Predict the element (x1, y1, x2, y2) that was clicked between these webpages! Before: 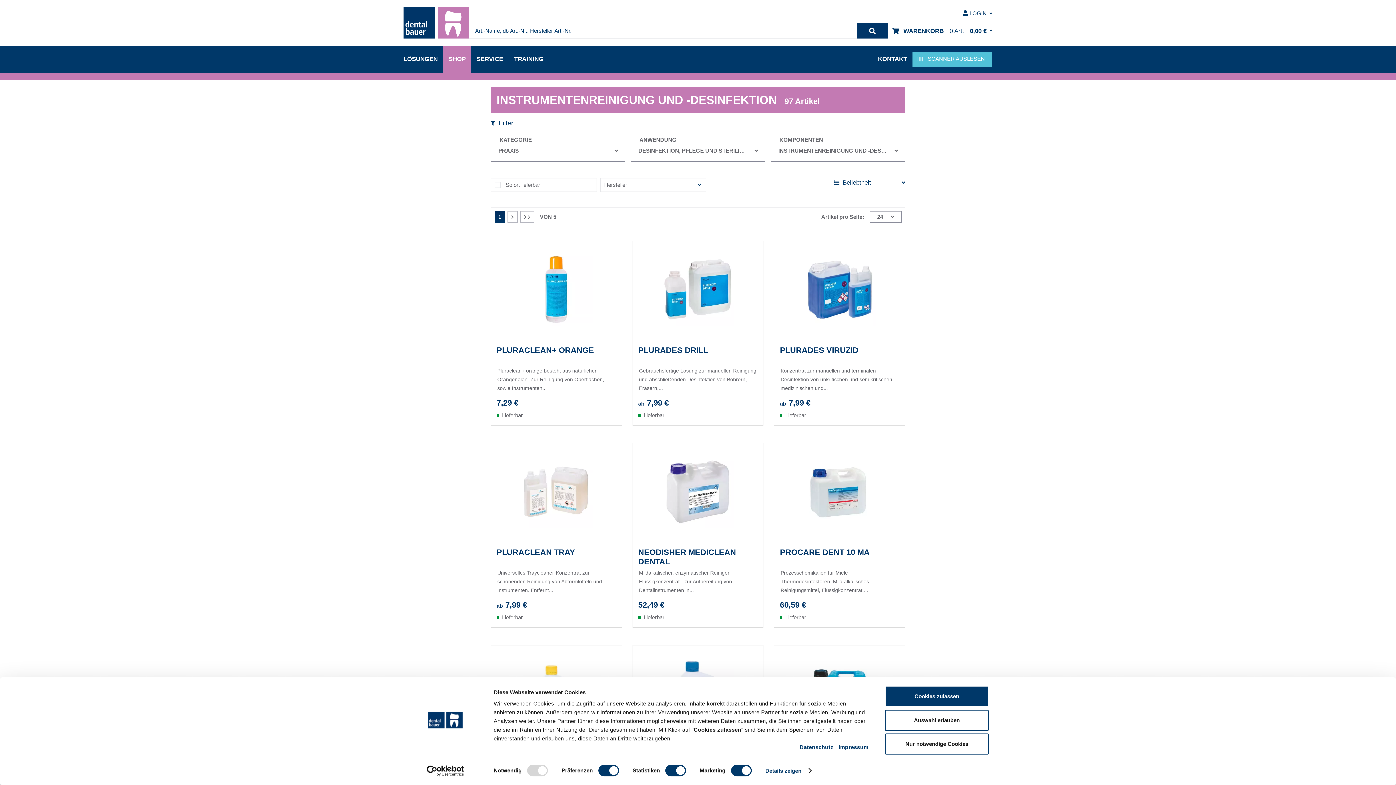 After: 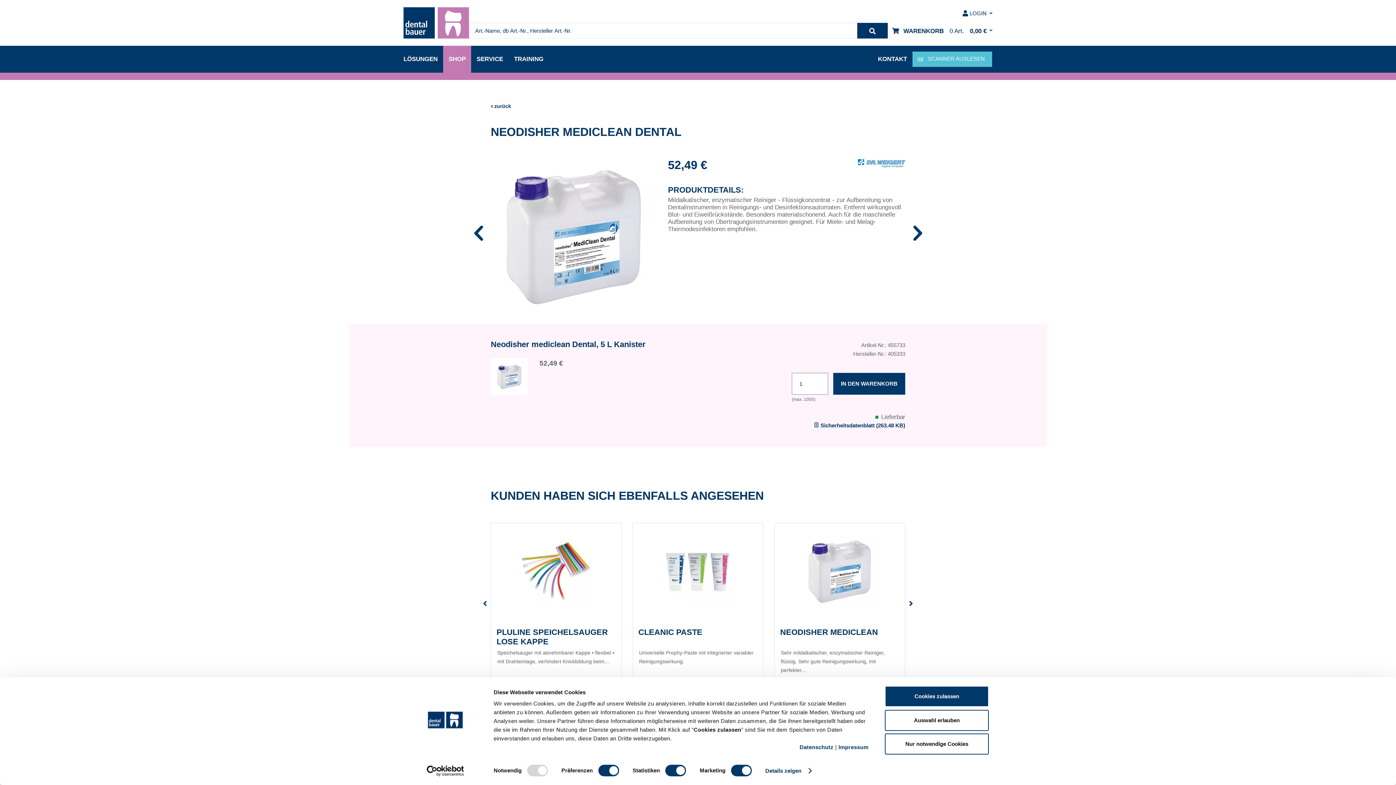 Action: bbox: (638, 548, 757, 566) label: NEODISHER MEDICLEAN DENTAL